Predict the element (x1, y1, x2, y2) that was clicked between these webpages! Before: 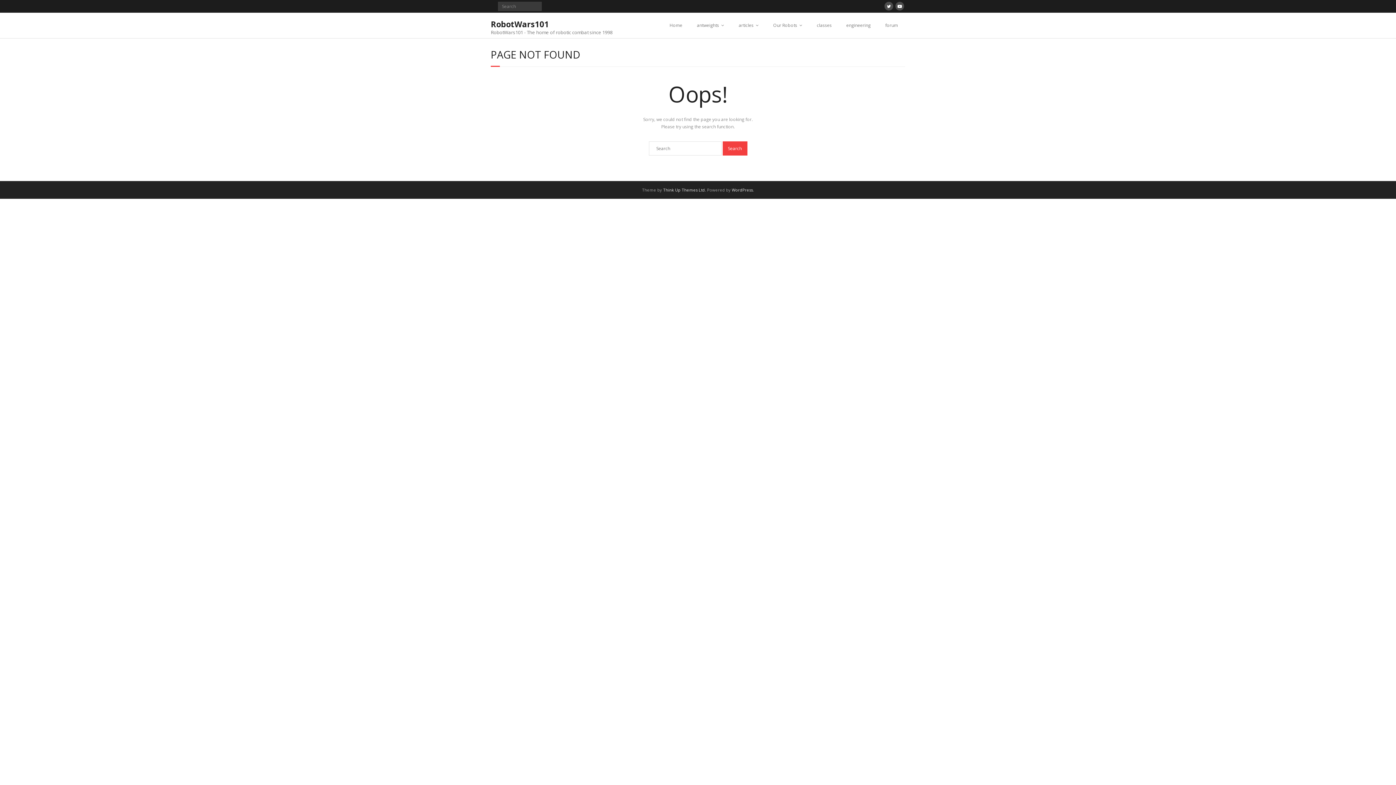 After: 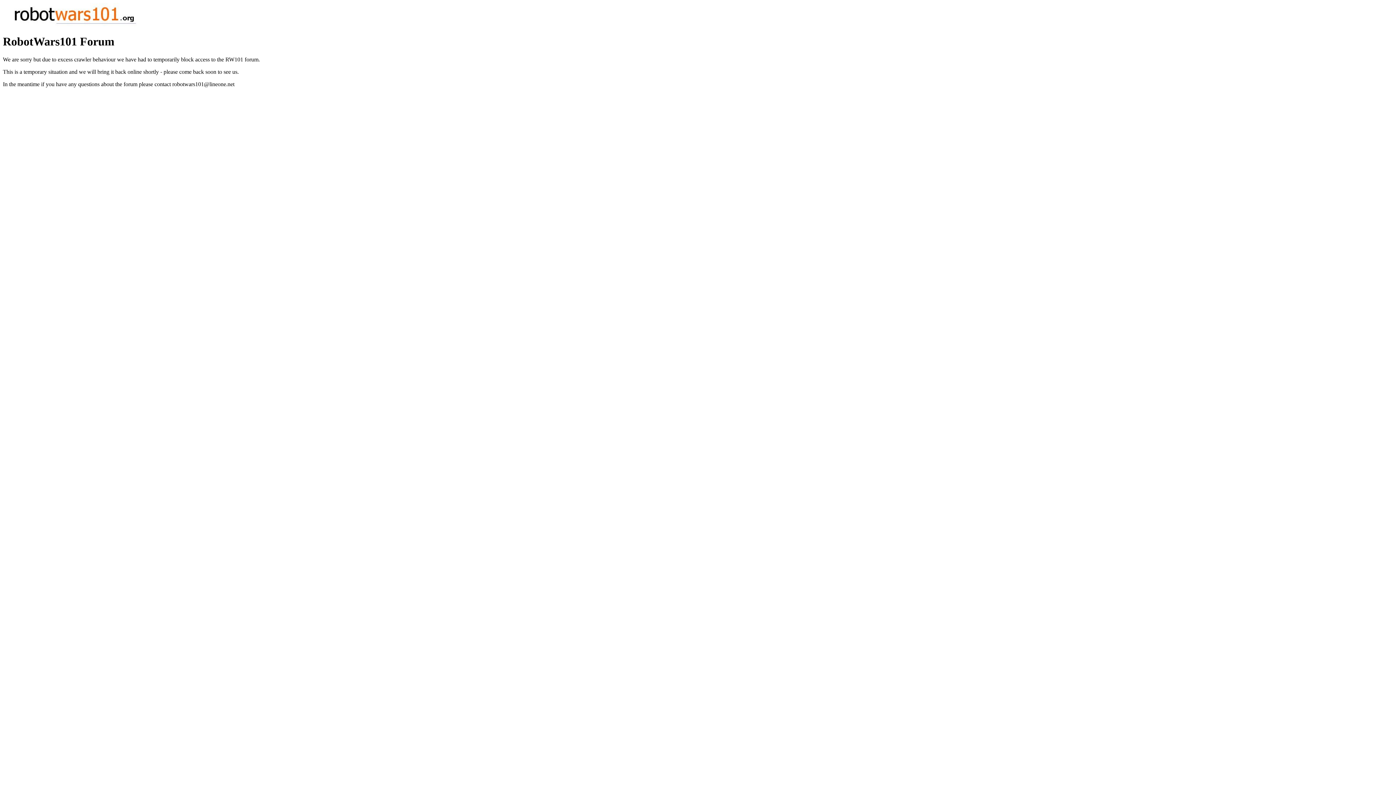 Action: bbox: (878, 12, 905, 38) label: forum